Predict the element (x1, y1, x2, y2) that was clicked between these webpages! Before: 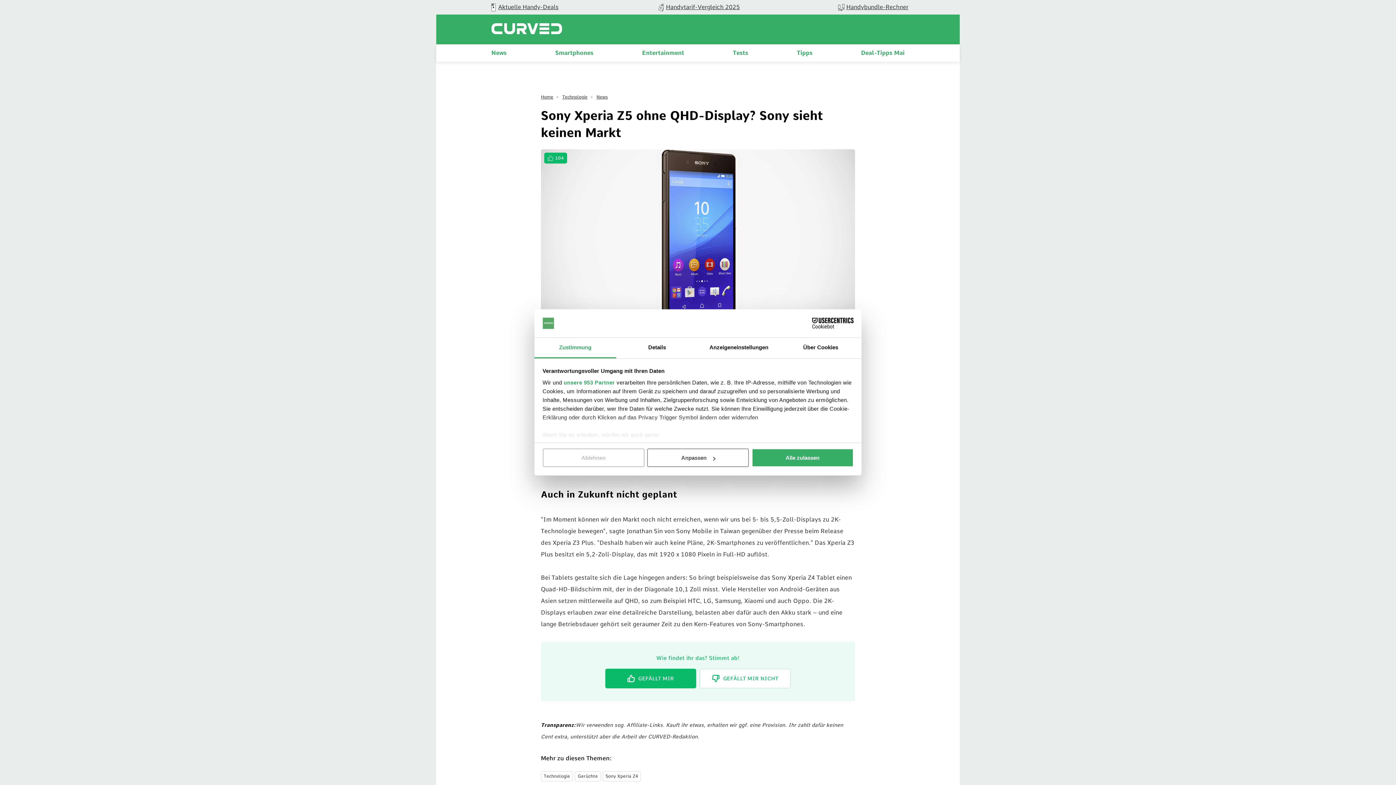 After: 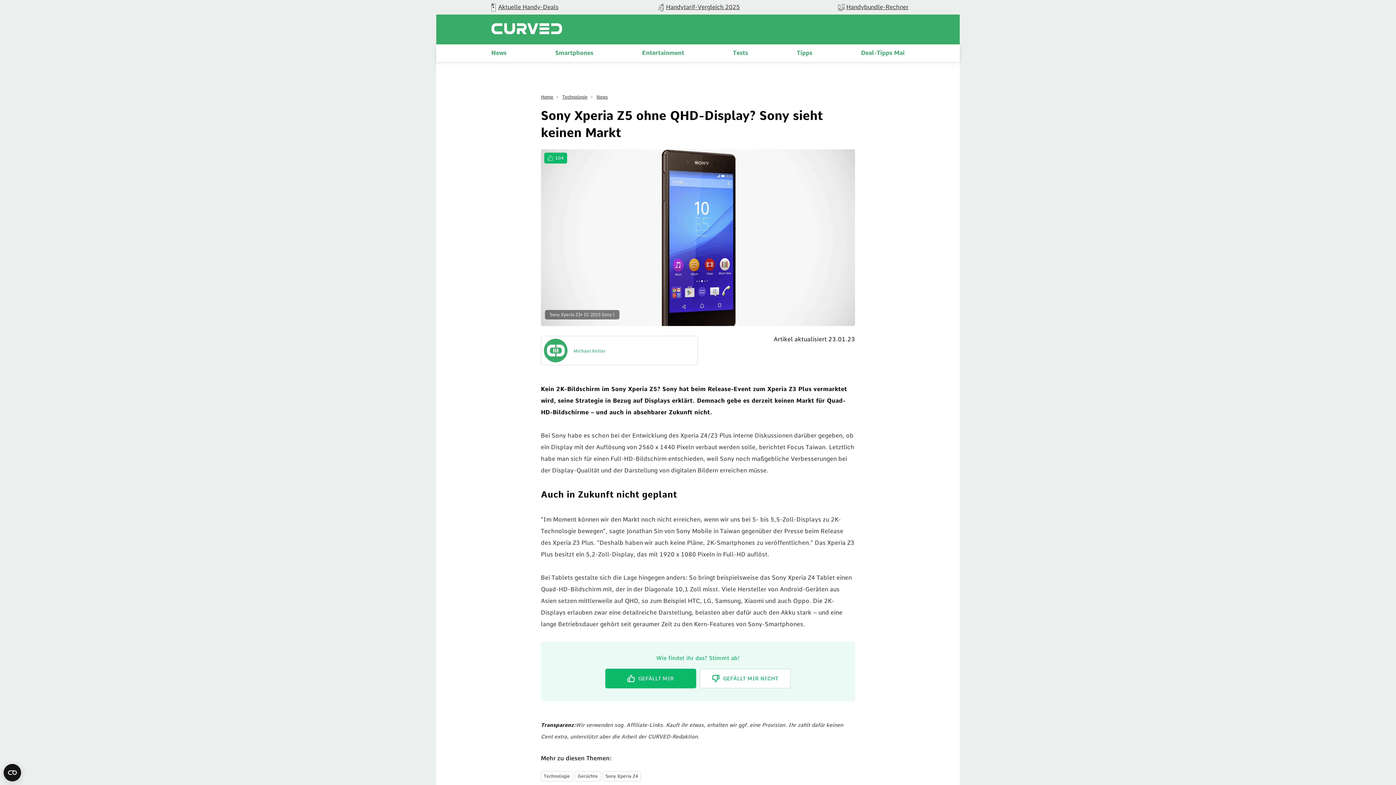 Action: bbox: (751, 448, 853, 467) label: Alle zulassen